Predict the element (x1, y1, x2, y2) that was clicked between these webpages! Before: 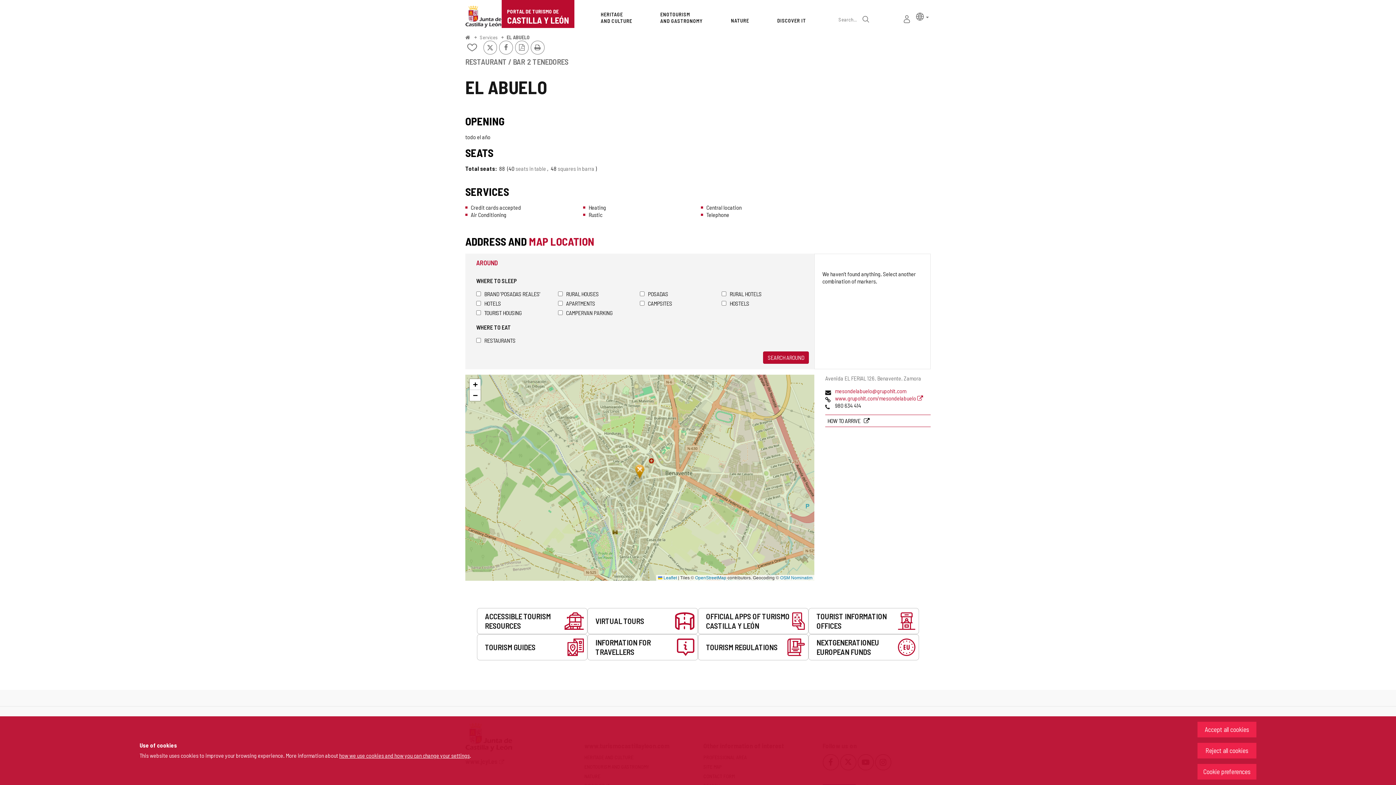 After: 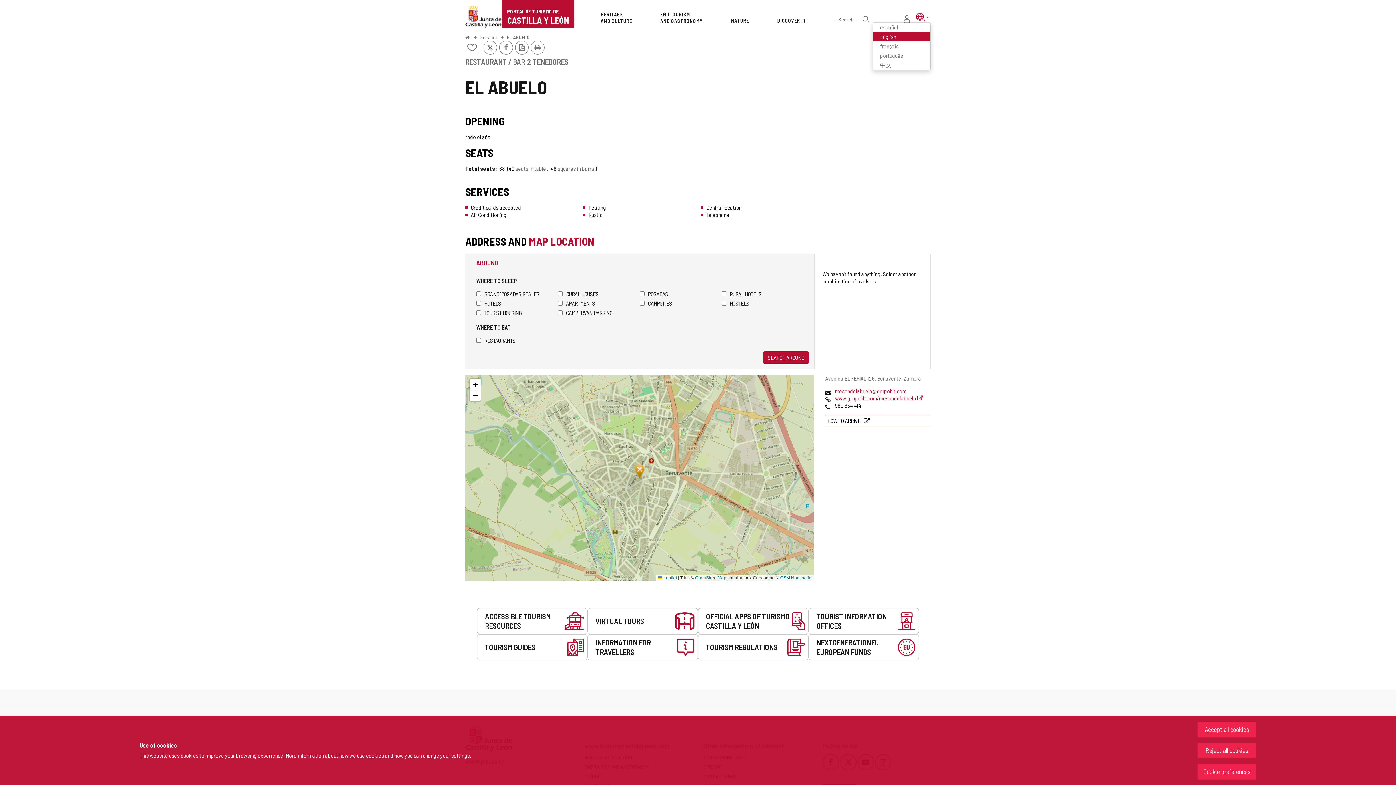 Action: label: Active language
English
  bbox: (916, 11, 929, 20)